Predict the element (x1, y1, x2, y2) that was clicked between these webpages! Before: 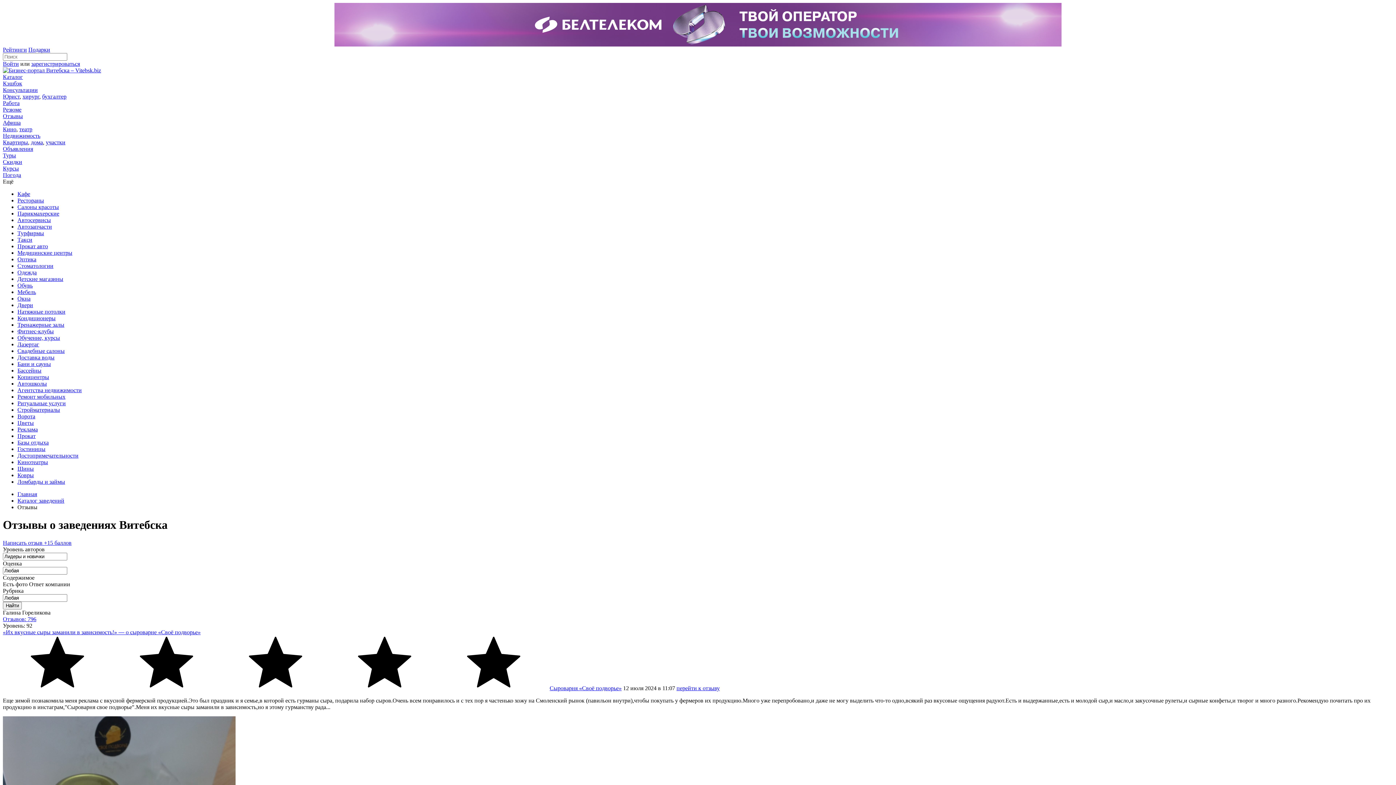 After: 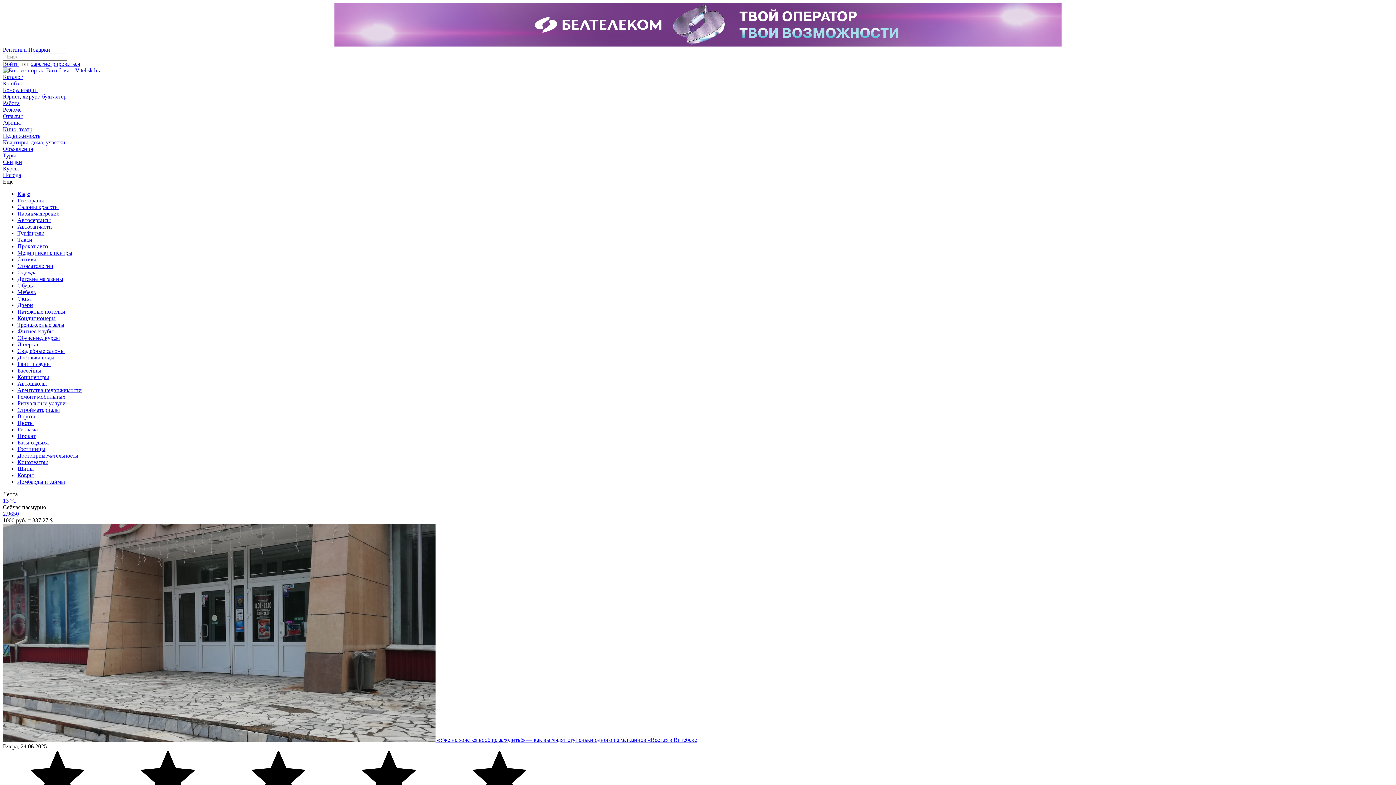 Action: label: Главная bbox: (17, 491, 37, 497)